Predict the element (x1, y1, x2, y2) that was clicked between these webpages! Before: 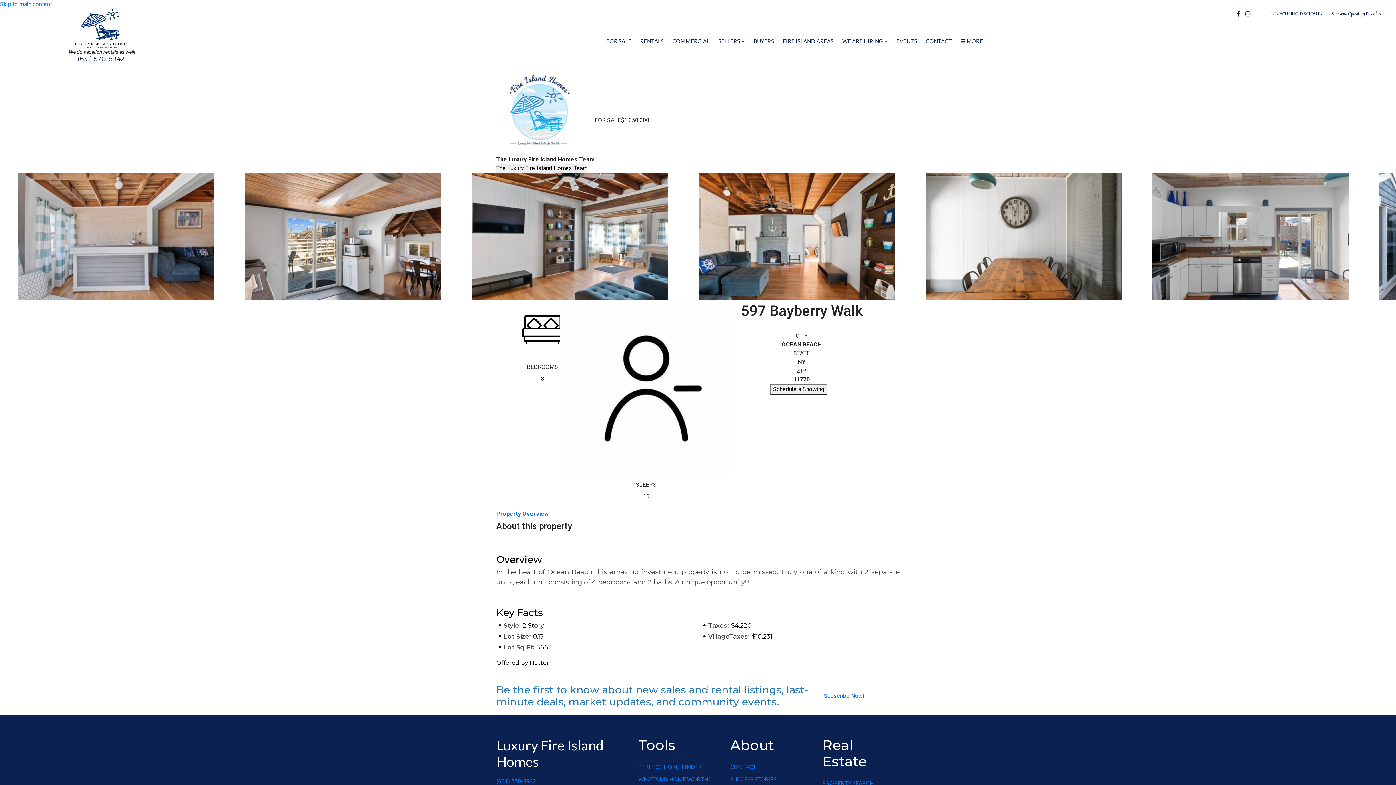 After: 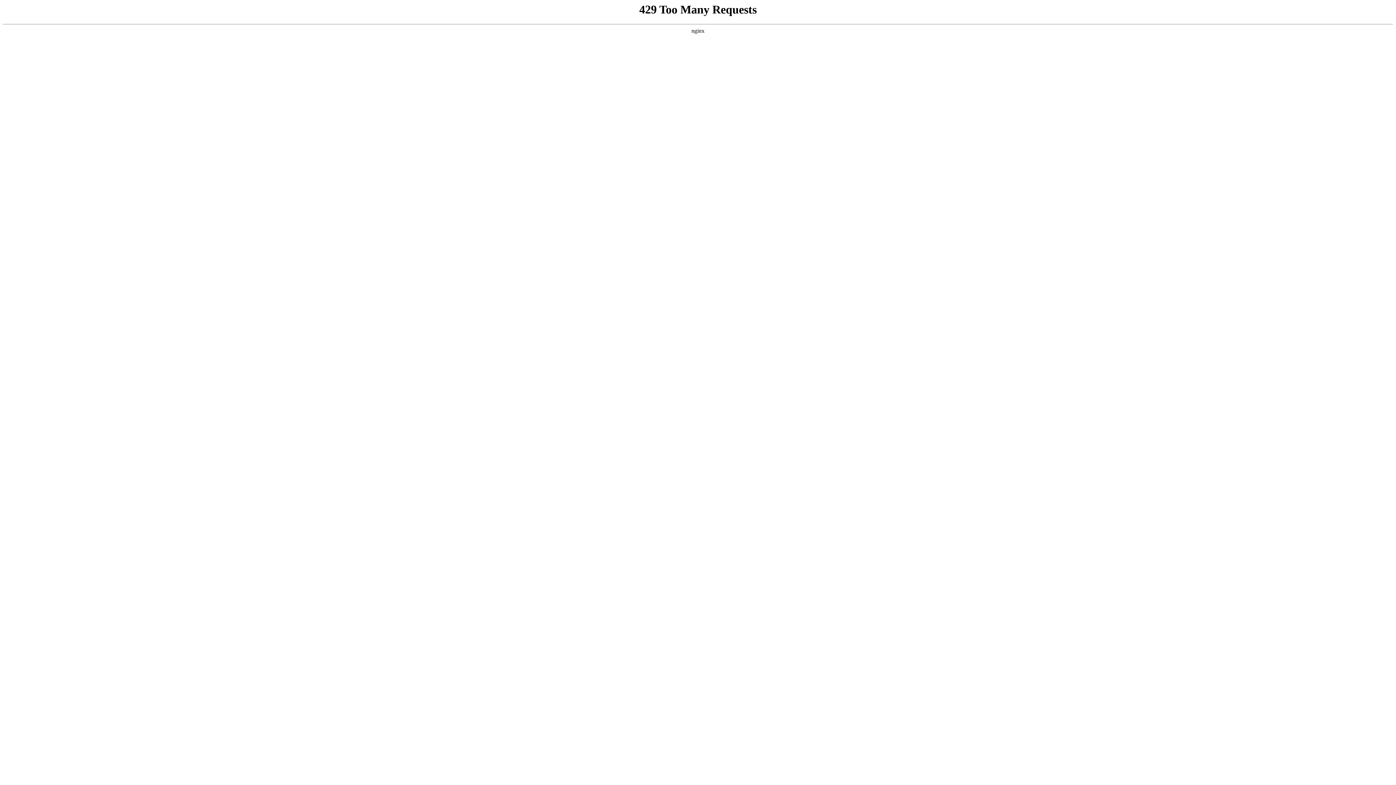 Action: label: EVENTS bbox: (892, 34, 921, 47)